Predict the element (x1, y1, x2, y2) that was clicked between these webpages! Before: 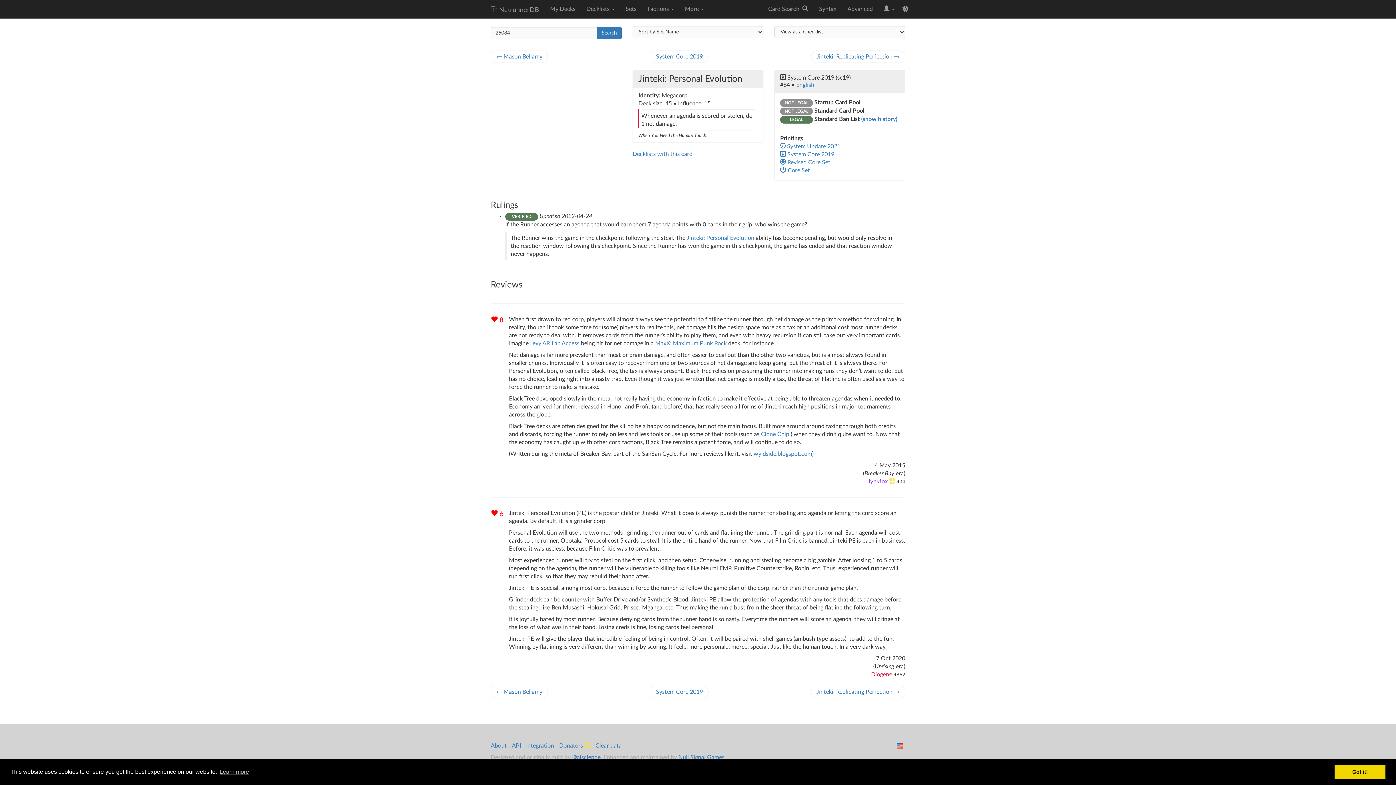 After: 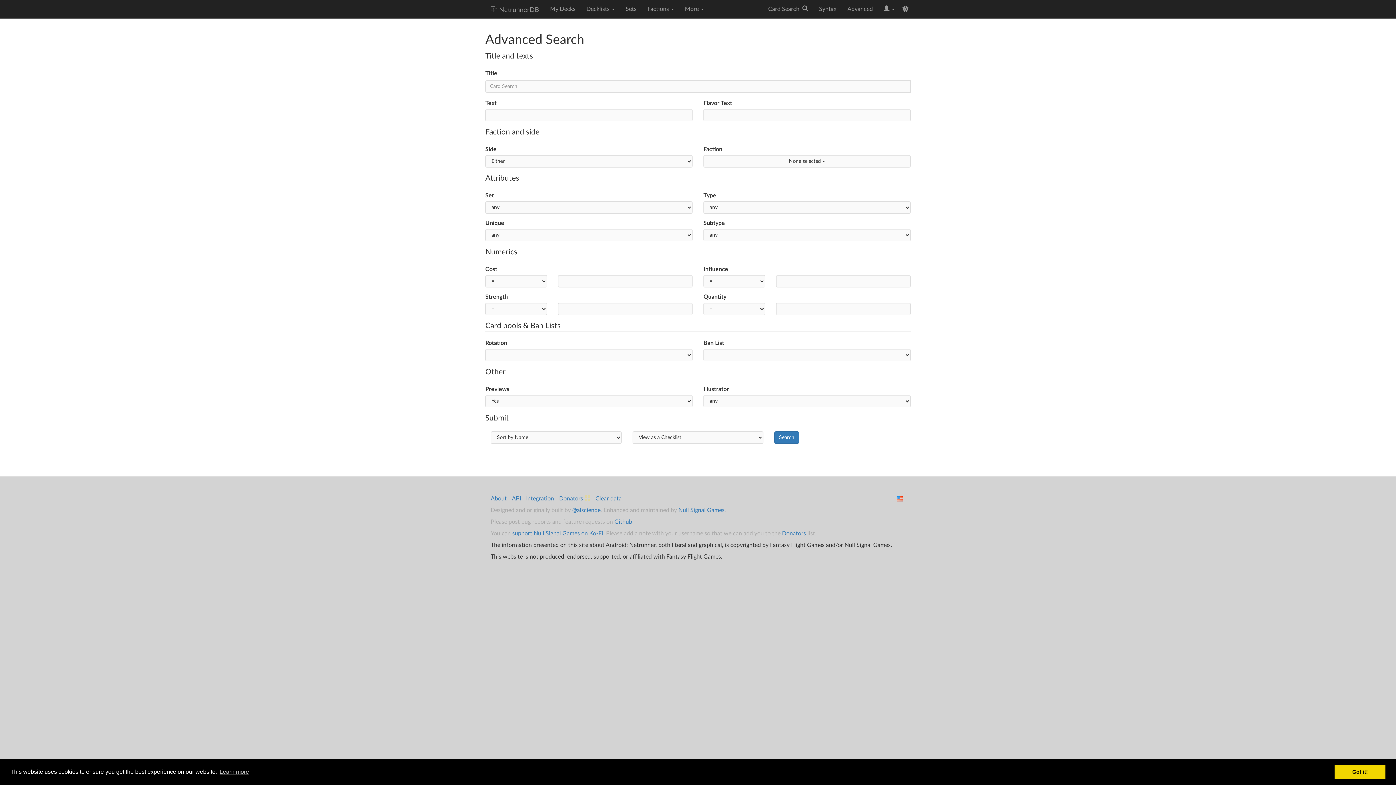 Action: bbox: (842, 0, 878, 18) label: Advanced